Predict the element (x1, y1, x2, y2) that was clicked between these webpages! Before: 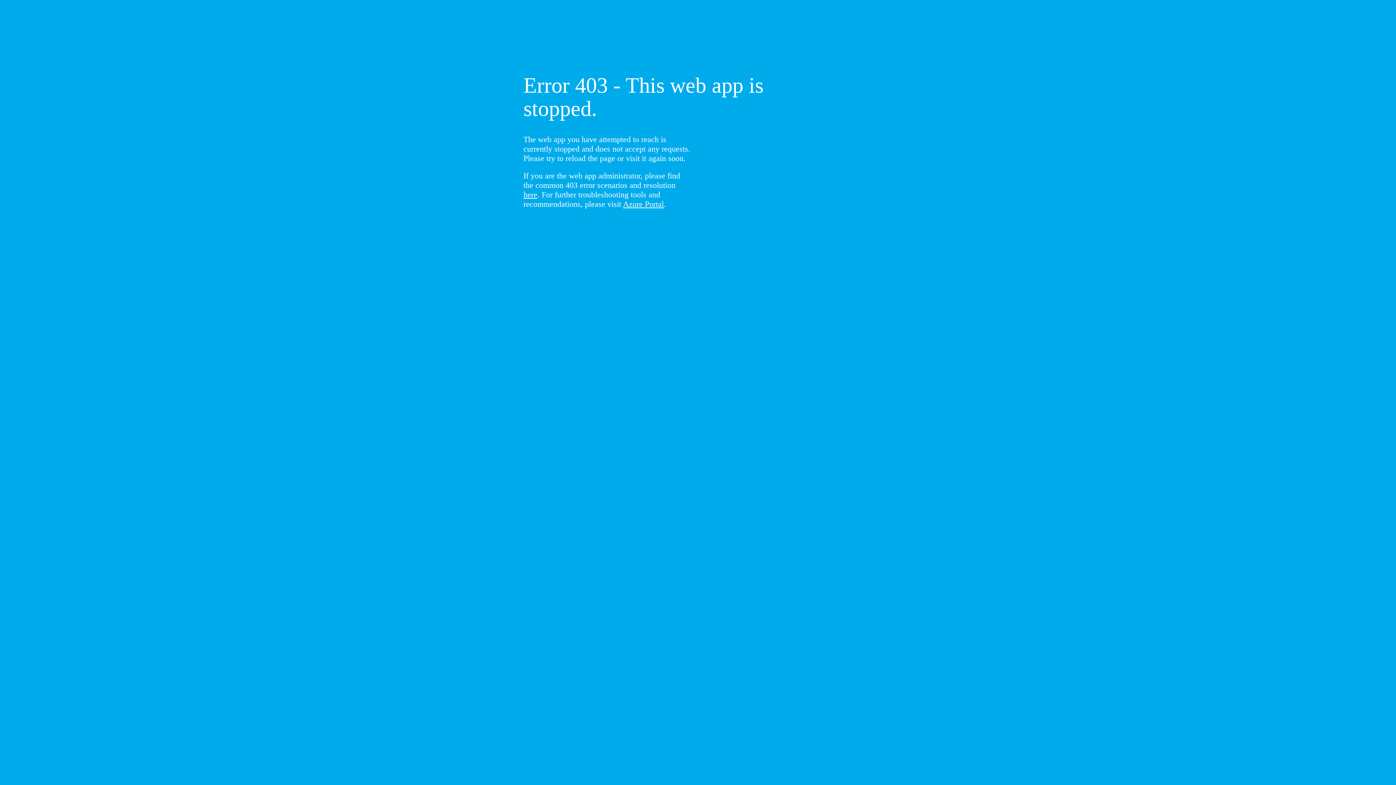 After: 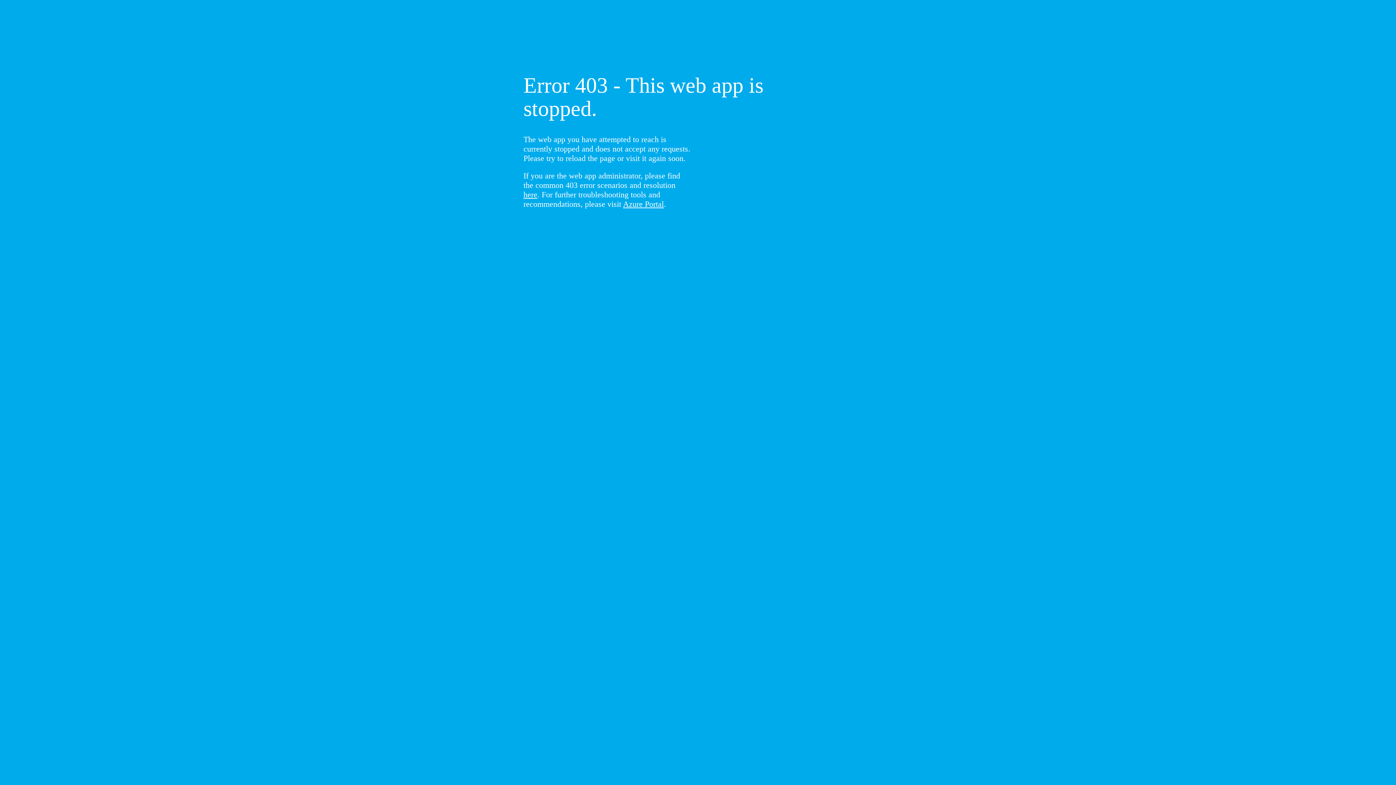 Action: bbox: (523, 190, 537, 199) label: here